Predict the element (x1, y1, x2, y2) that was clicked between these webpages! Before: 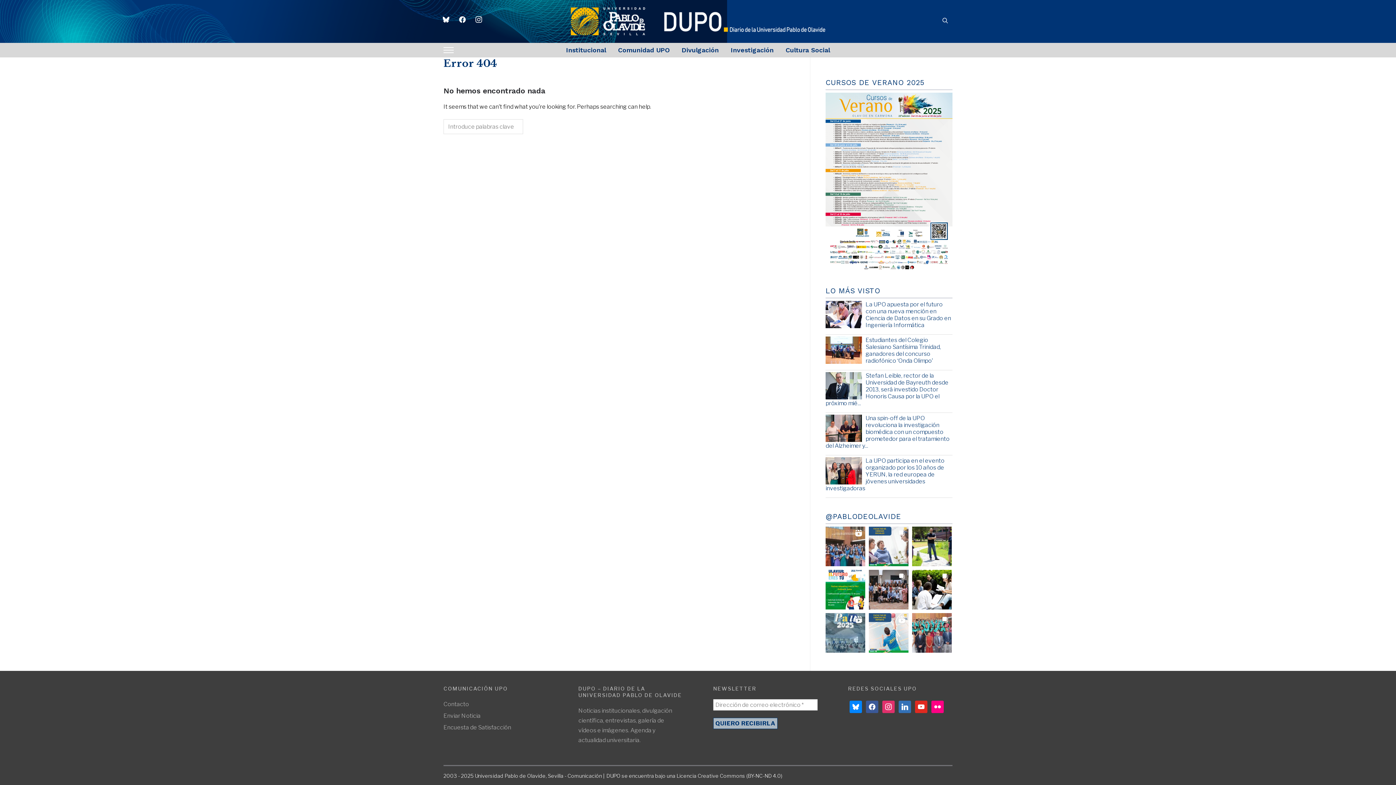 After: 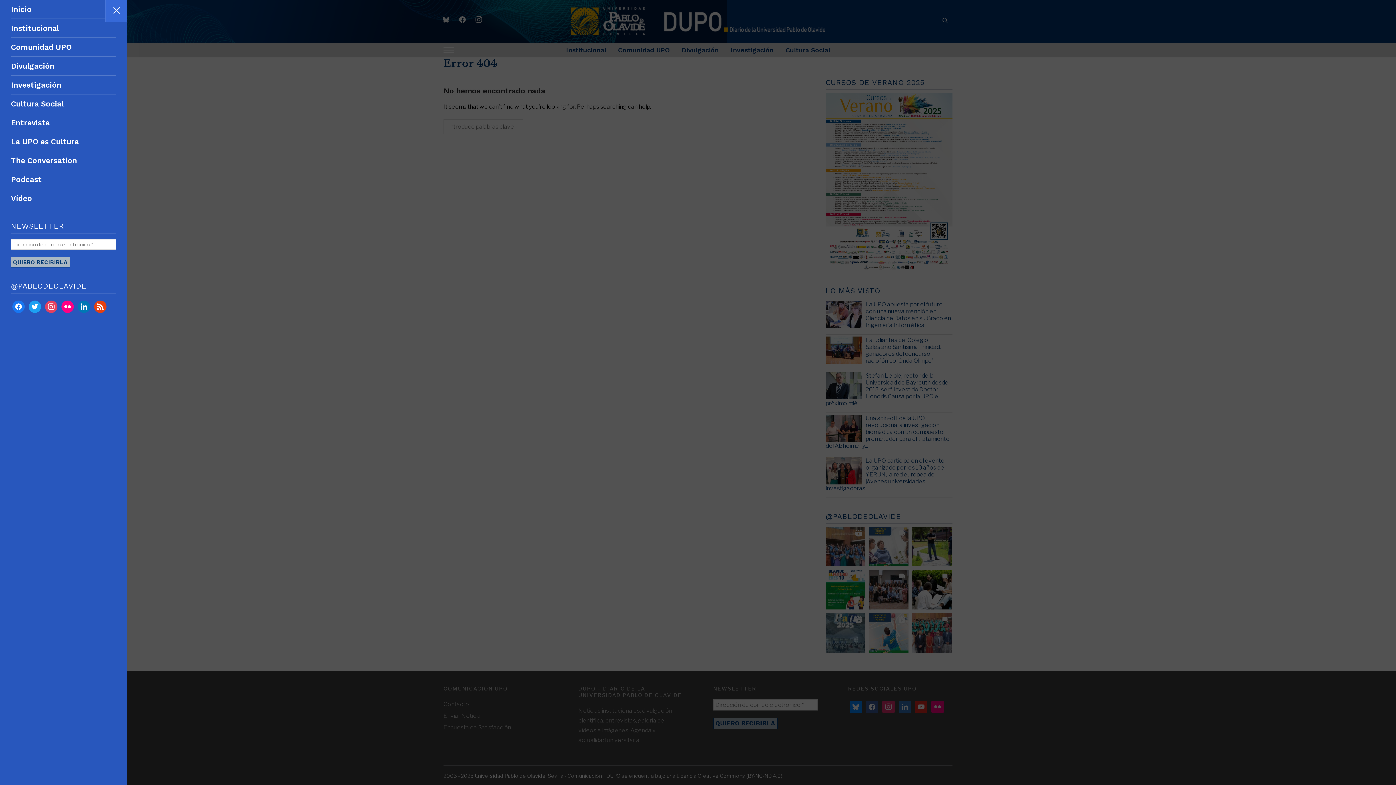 Action: bbox: (443, 43, 453, 56) label: Toggle sidebar & navigation